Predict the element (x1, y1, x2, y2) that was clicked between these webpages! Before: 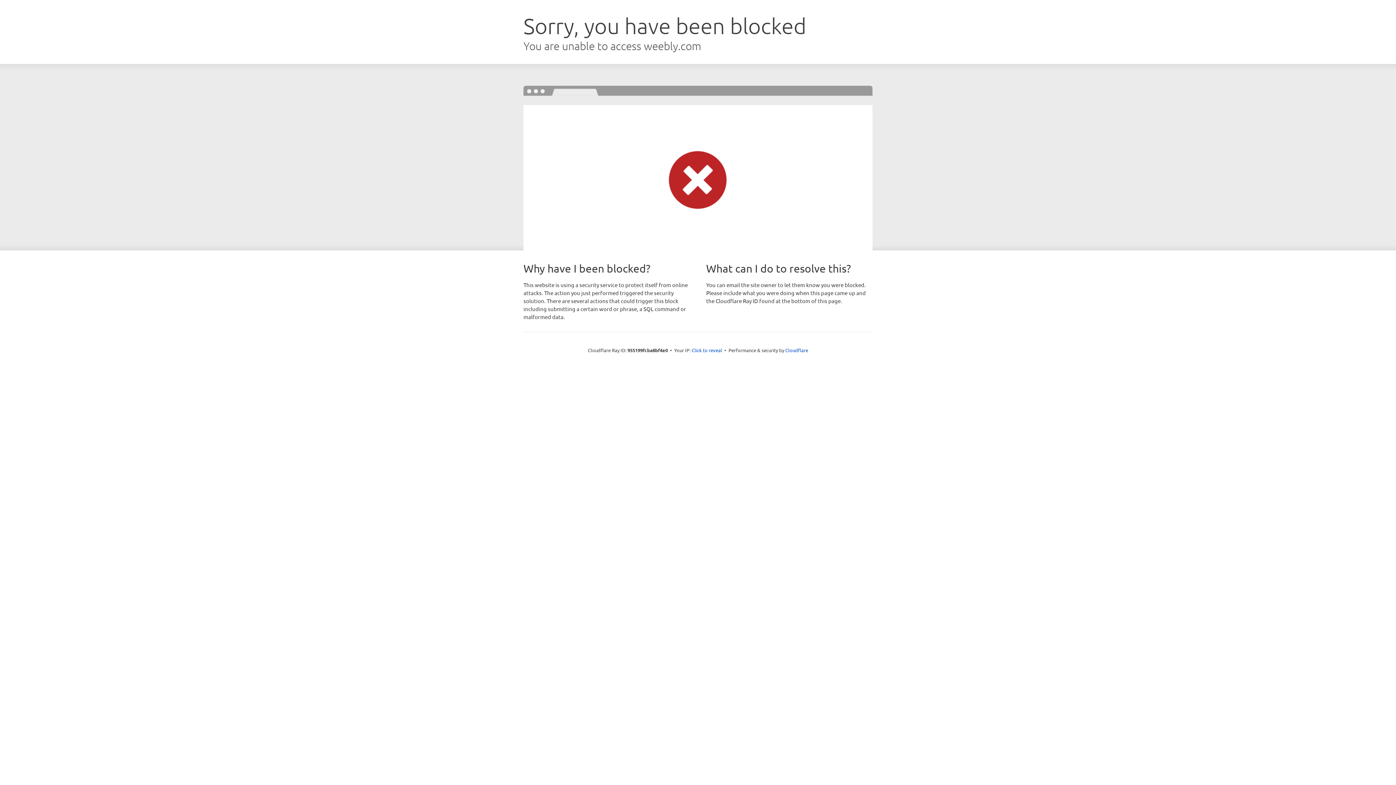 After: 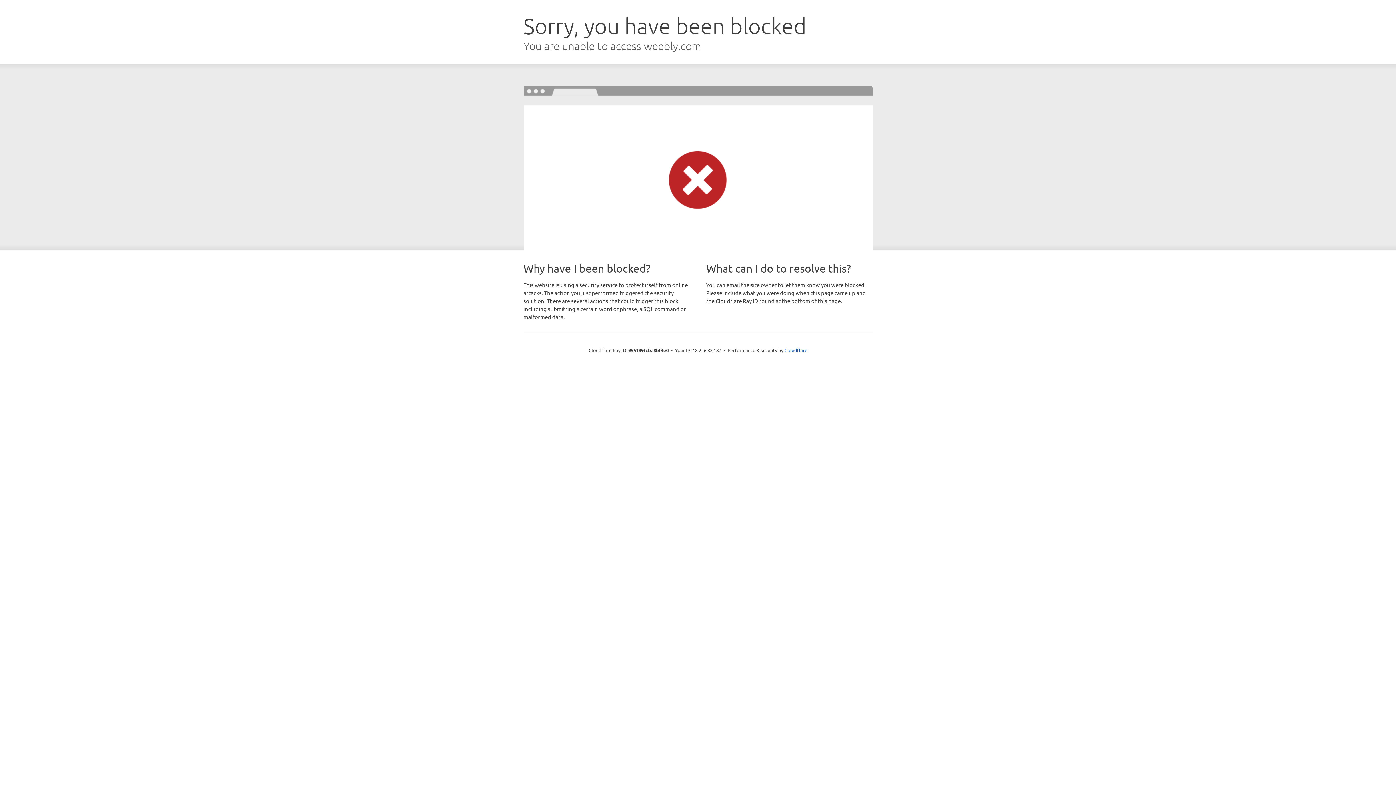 Action: label: Click to reveal bbox: (691, 346, 722, 353)